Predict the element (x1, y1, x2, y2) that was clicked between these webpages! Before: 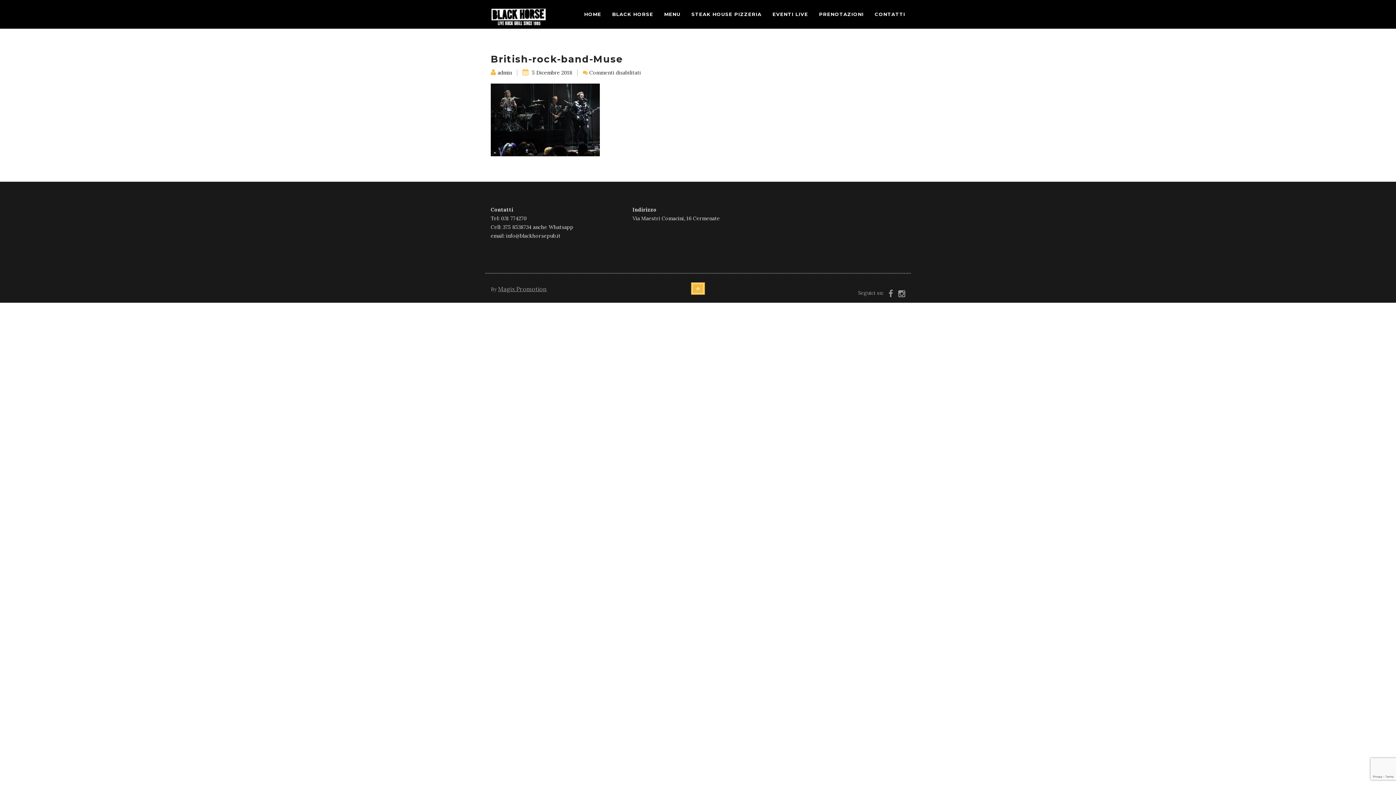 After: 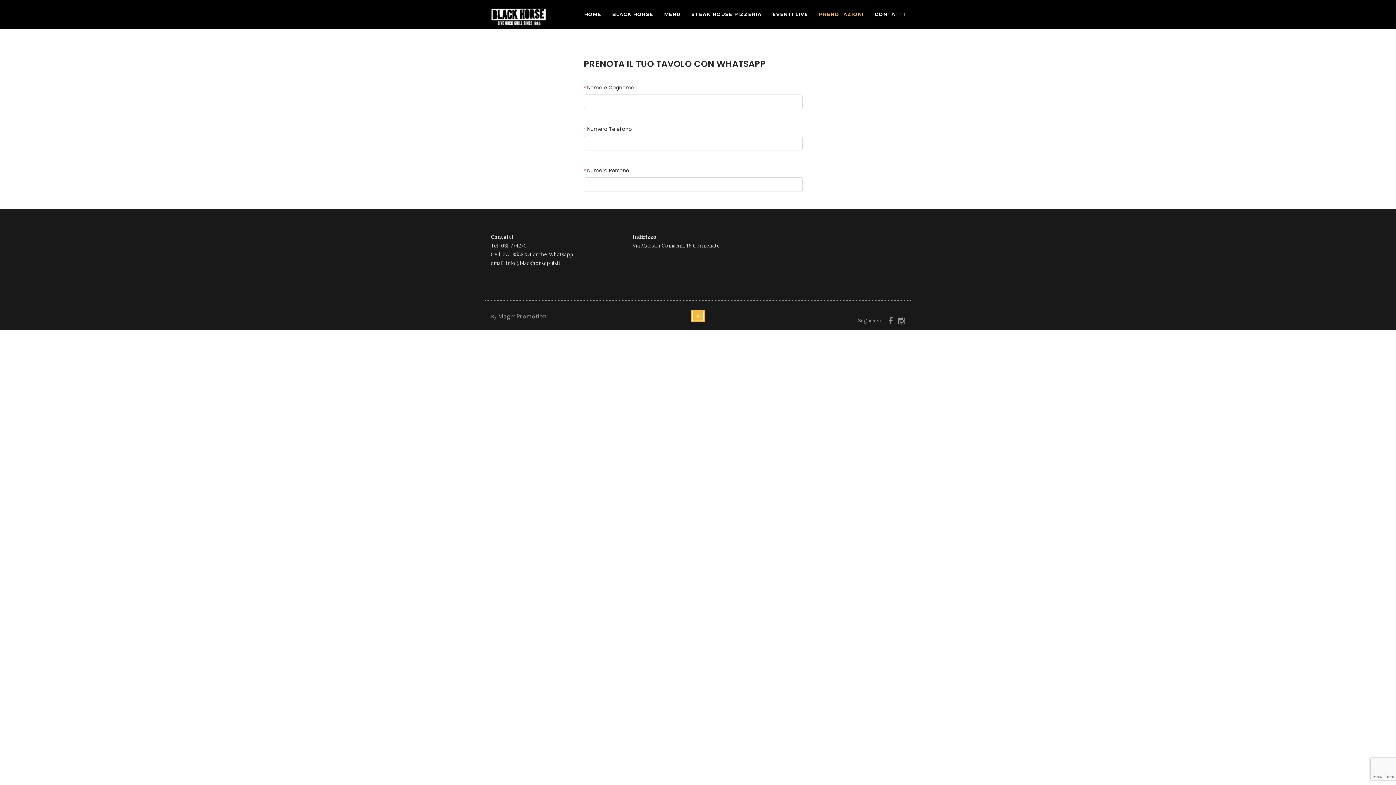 Action: label: PRENOTAZIONI bbox: (813, 6, 869, 21)